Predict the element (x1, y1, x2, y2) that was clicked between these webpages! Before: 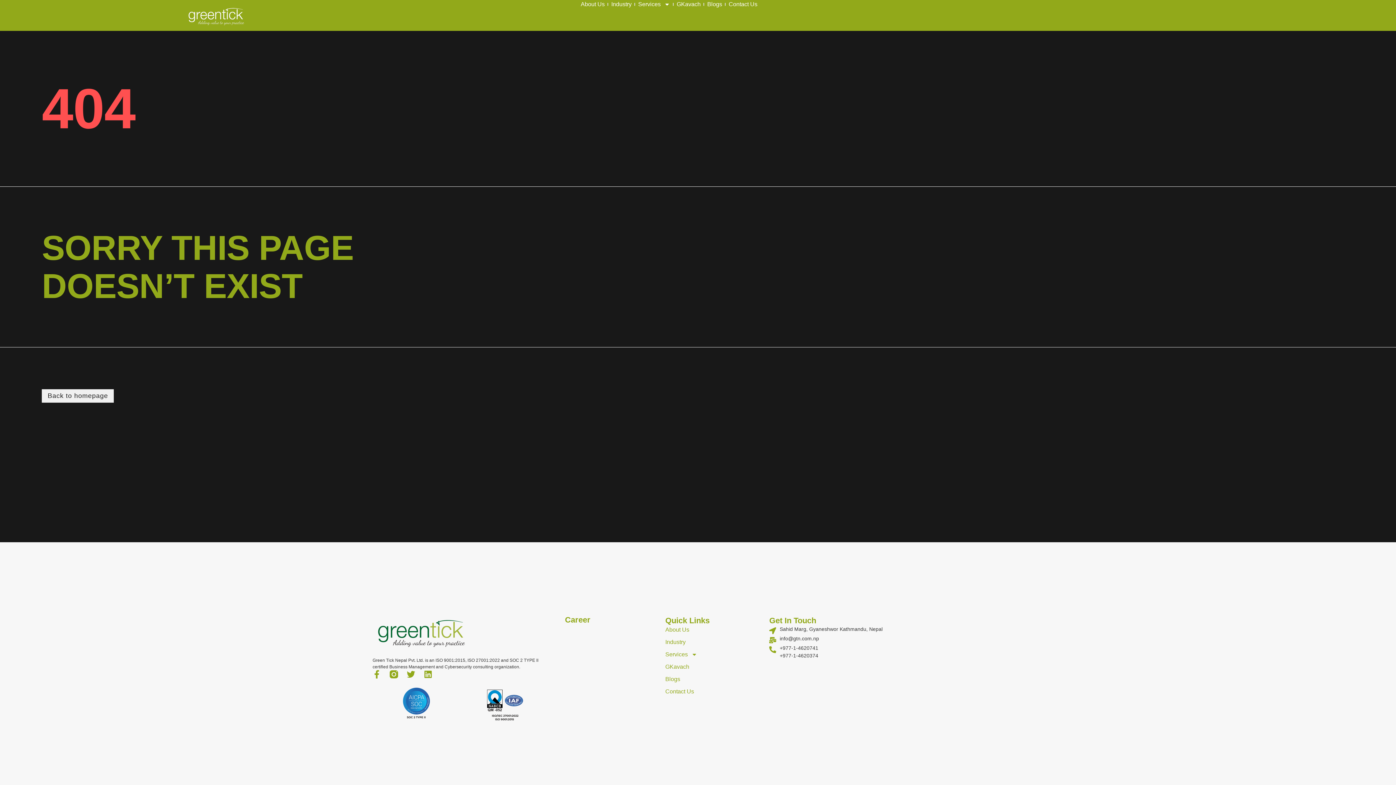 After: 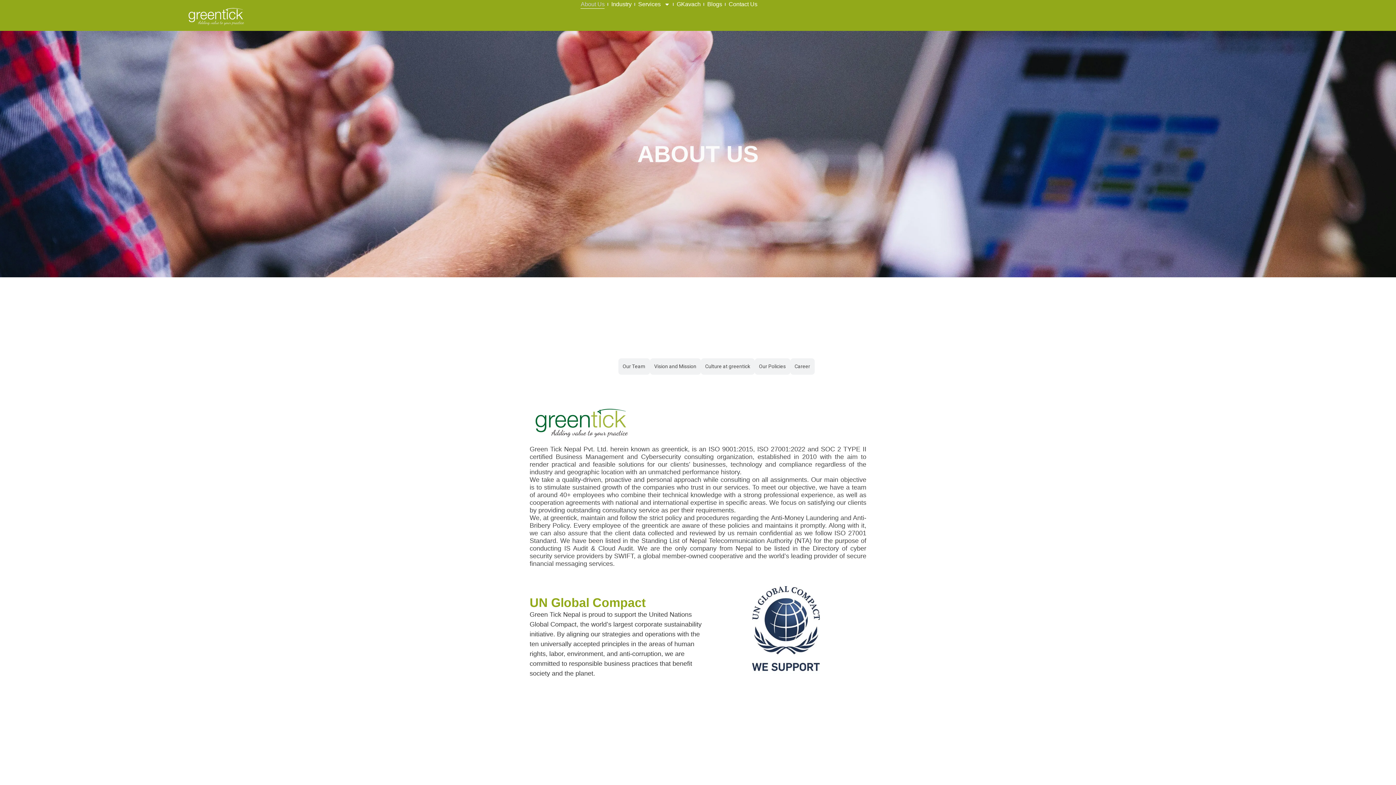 Action: label: About Us bbox: (580, 0, 604, 8)